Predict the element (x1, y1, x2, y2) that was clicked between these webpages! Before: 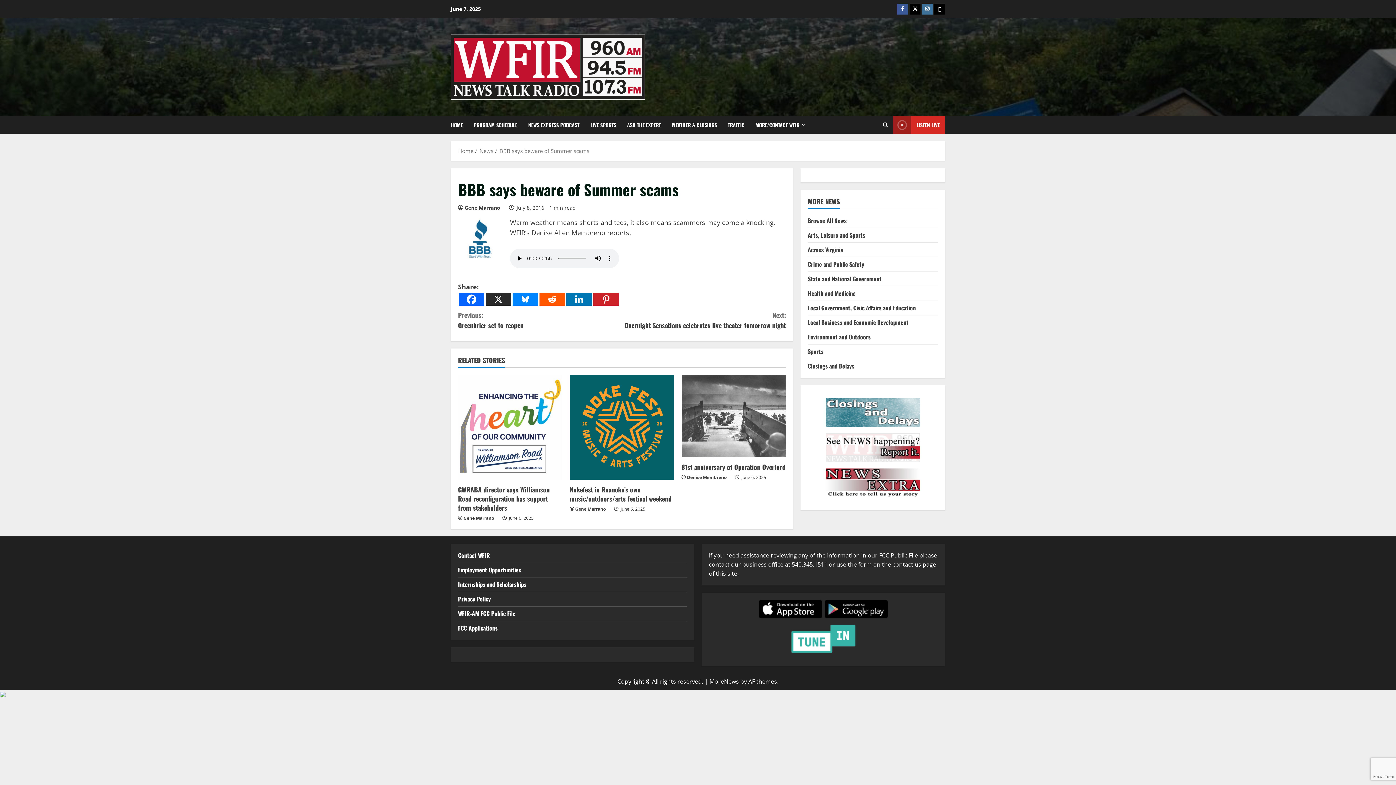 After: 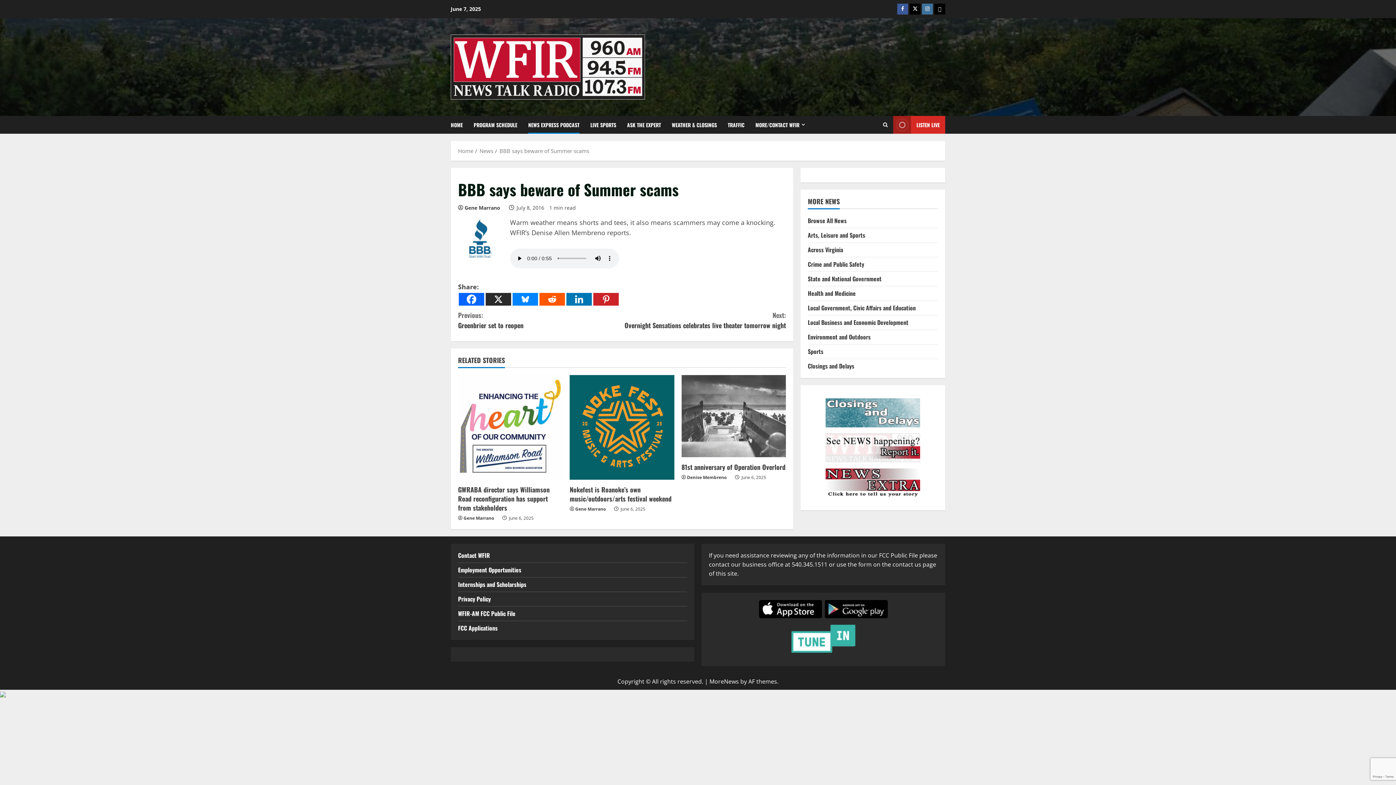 Action: bbox: (522, 116, 585, 133) label: NEWS EXPRESS PODCAST